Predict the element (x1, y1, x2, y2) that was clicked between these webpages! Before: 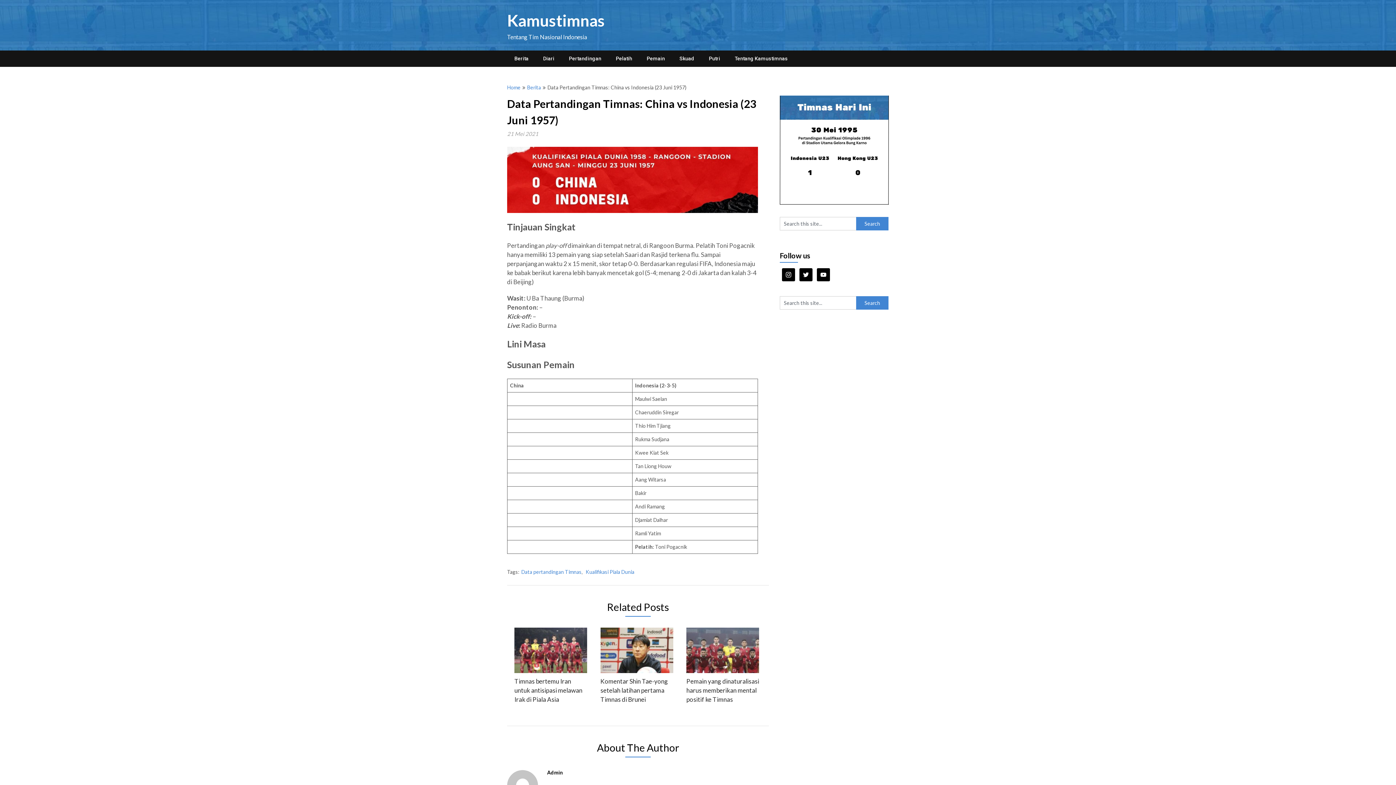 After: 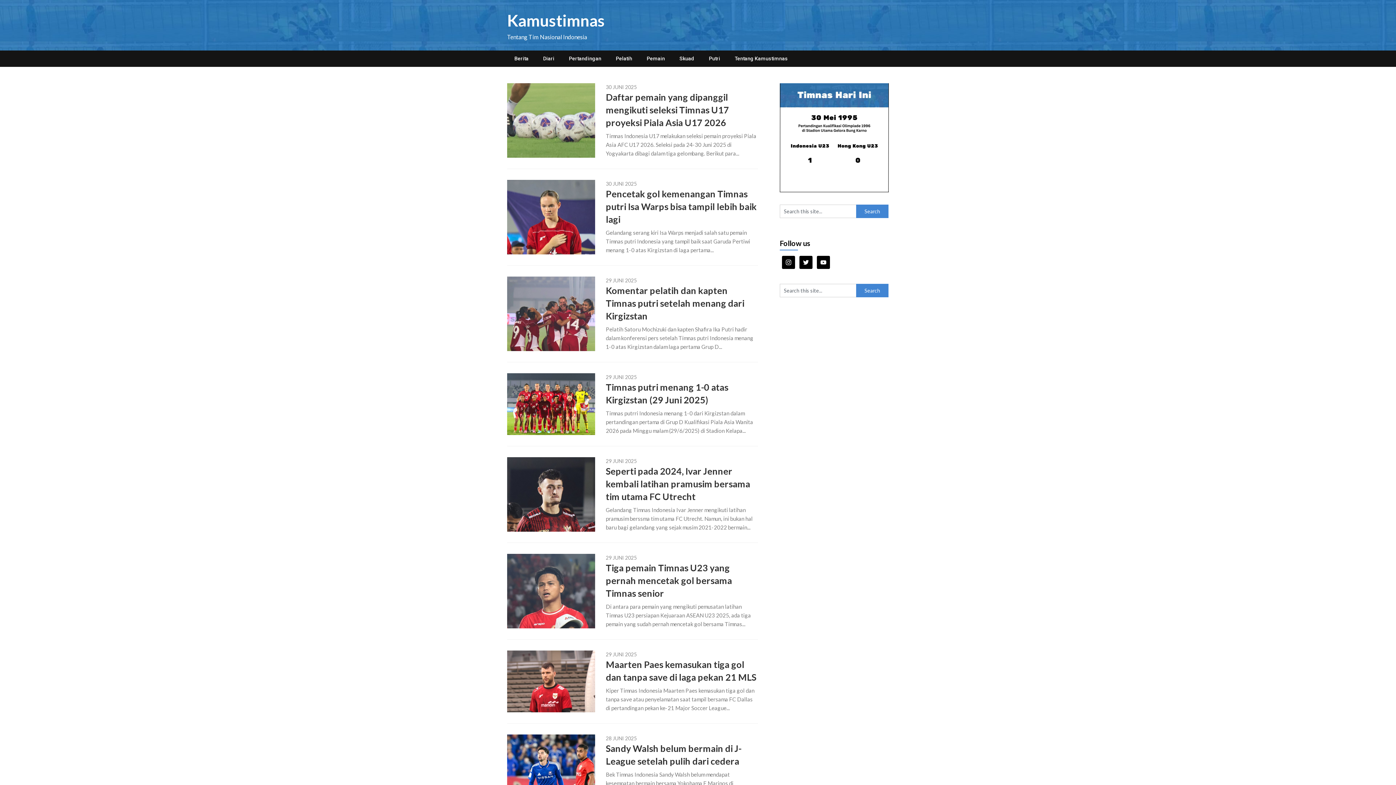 Action: label: Home bbox: (507, 84, 520, 90)